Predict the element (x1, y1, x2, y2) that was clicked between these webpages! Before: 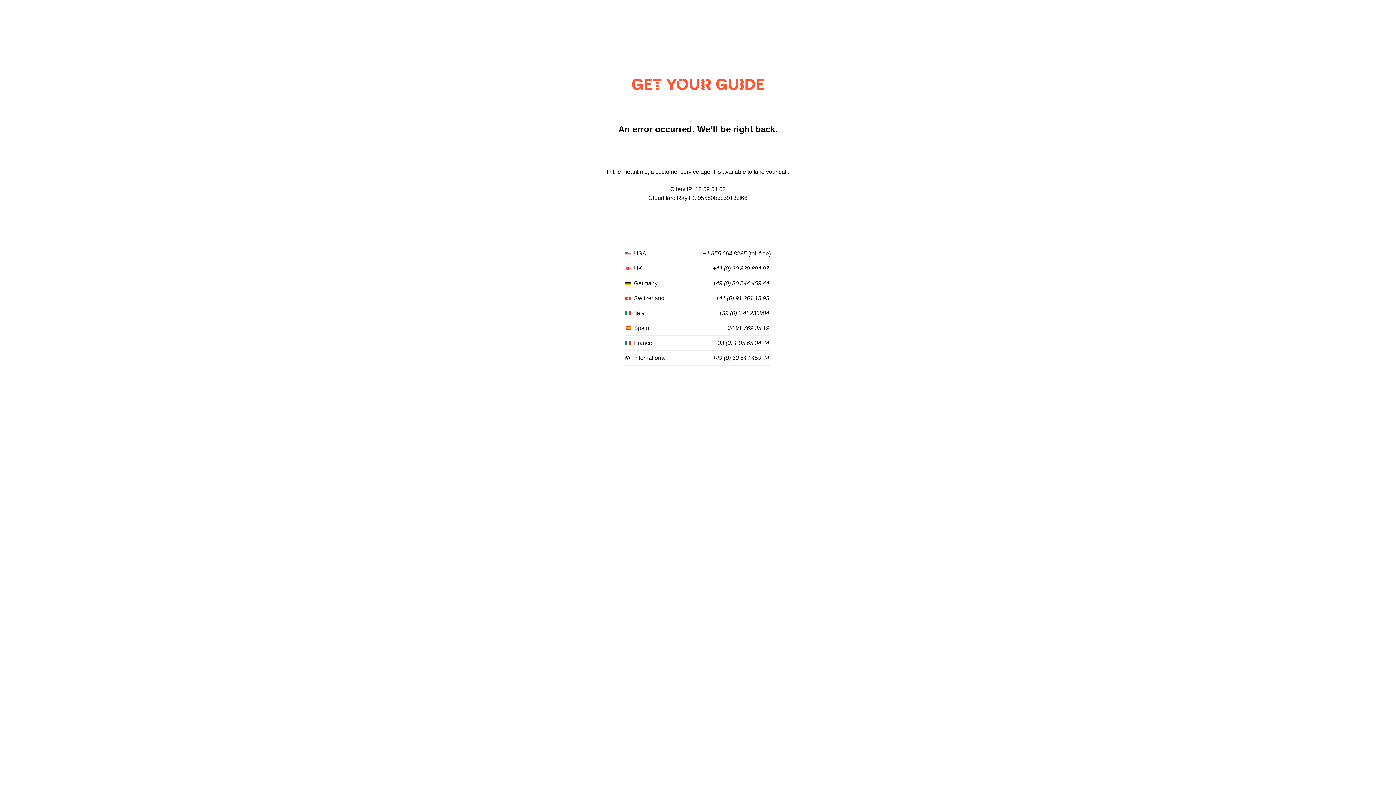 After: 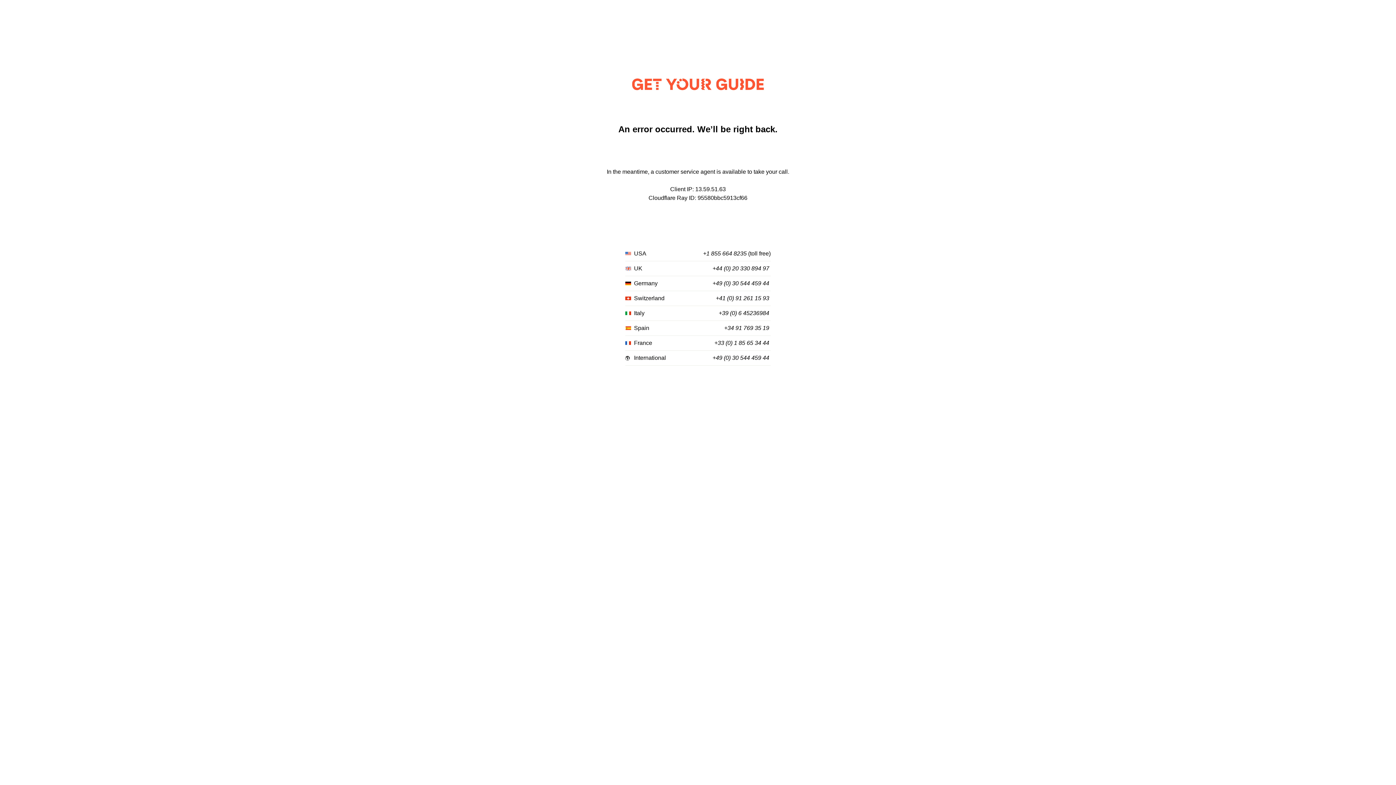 Action: label: +33 (0) 1 85 65 34 44 bbox: (714, 340, 769, 346)